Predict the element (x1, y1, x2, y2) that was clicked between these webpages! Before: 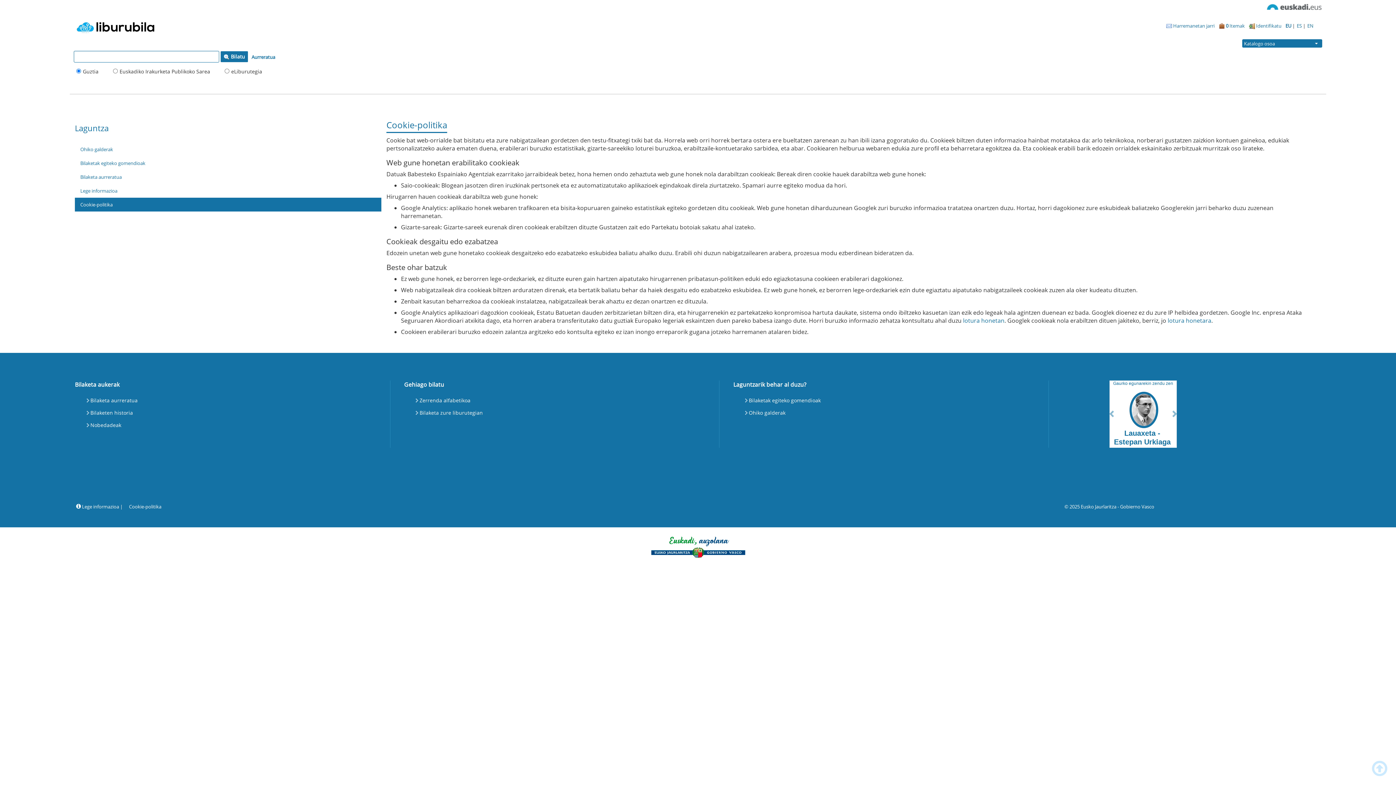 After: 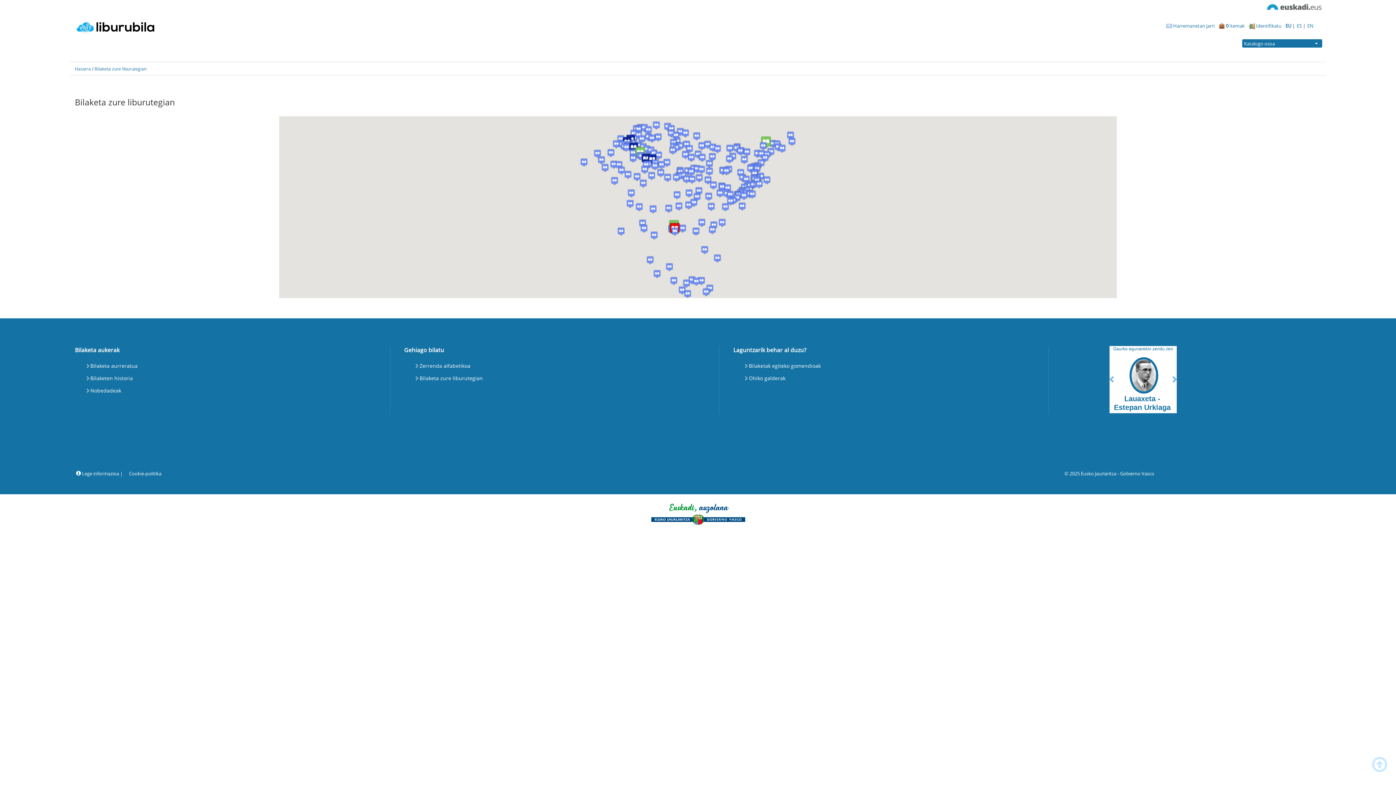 Action: label: Bilaketa zure liburutegian bbox: (414, 407, 484, 419)